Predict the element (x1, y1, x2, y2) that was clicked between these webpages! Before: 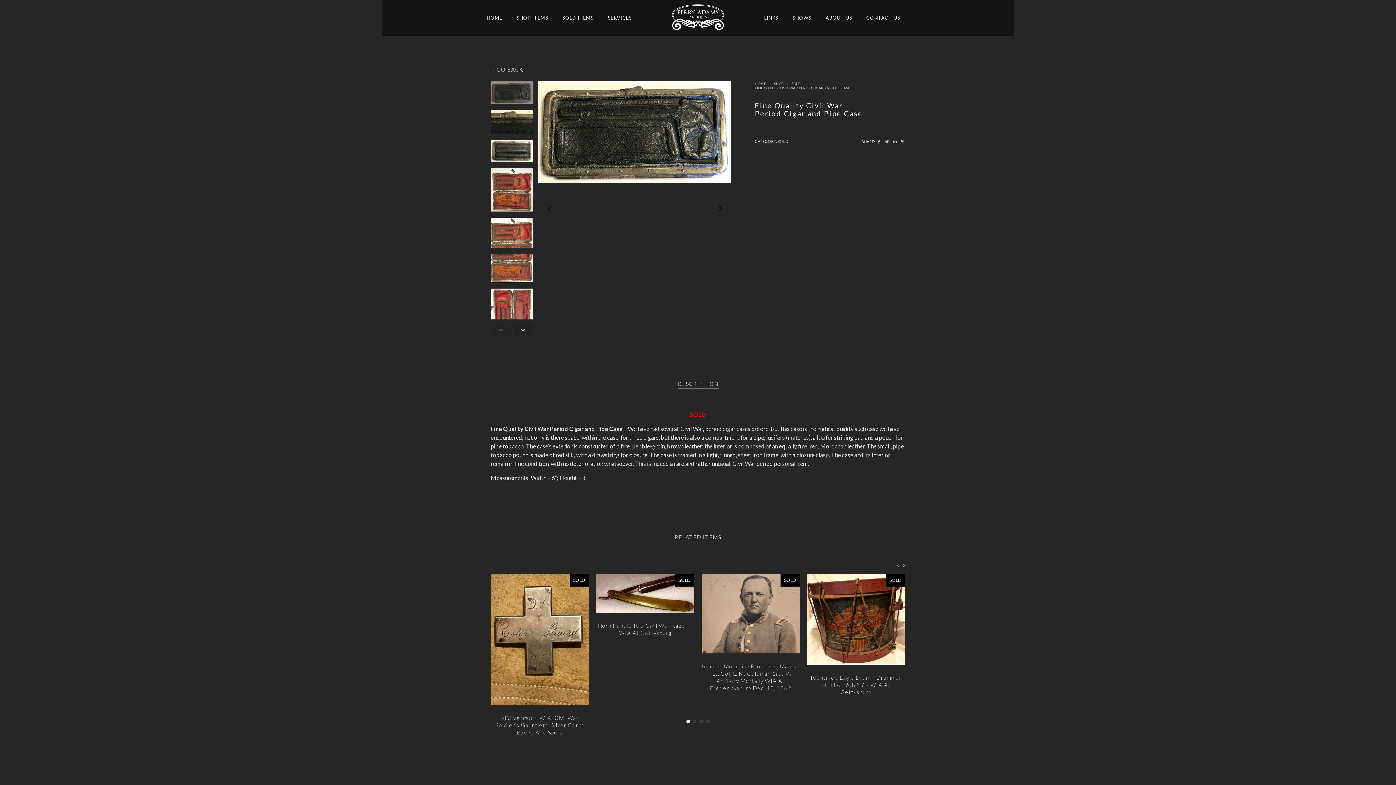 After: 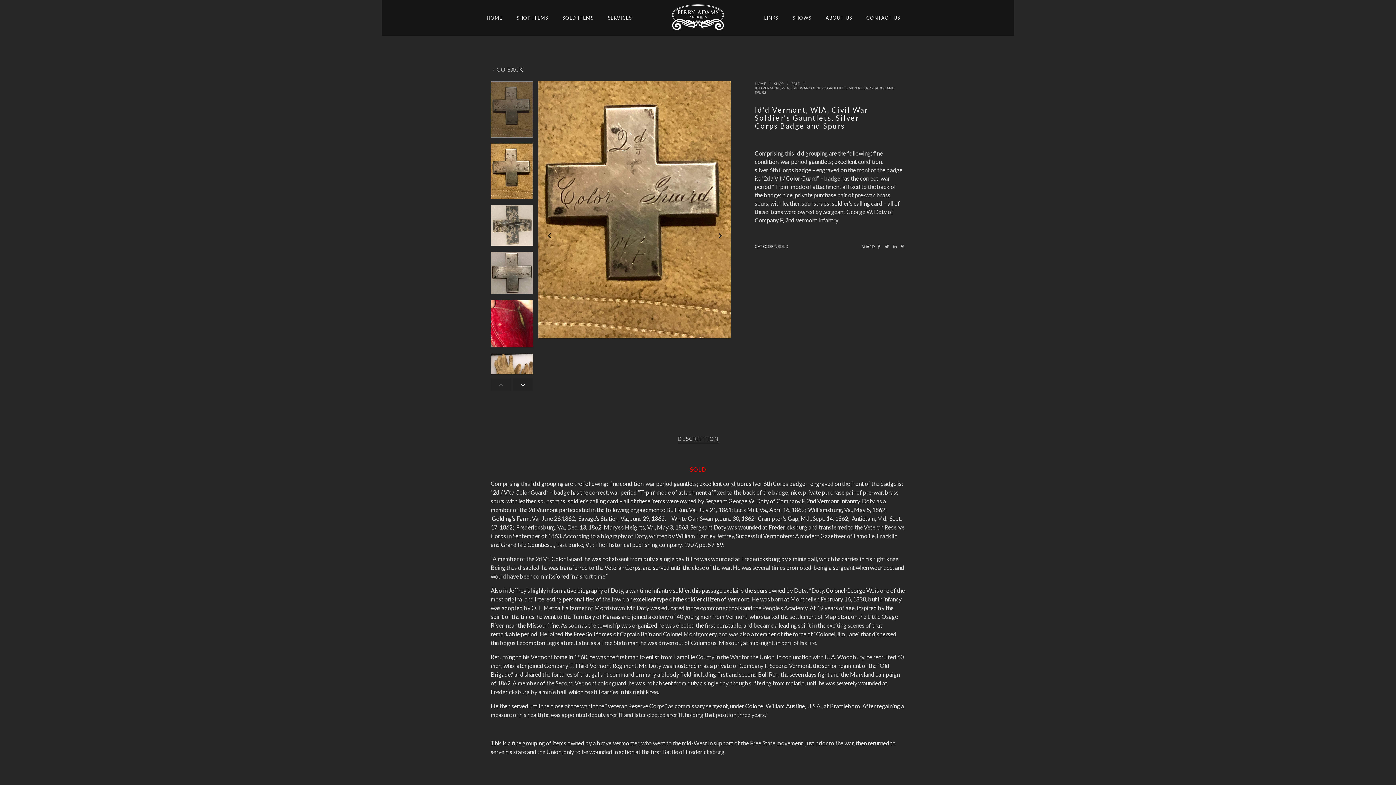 Action: label: Id’d Vermont, WIA, Civil War Soldier’s Gauntlets, Silver Corps Badge And Spurs bbox: (490, 574, 589, 736)